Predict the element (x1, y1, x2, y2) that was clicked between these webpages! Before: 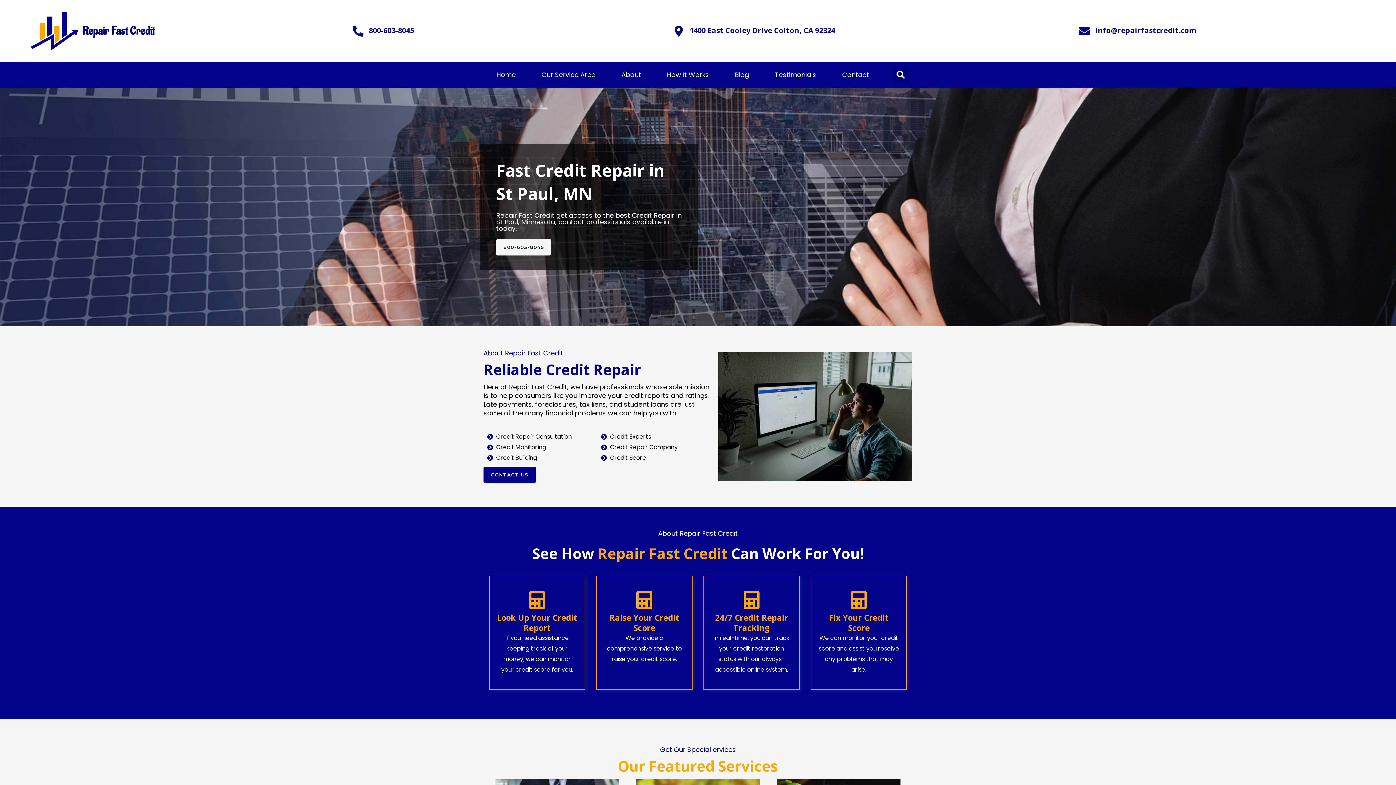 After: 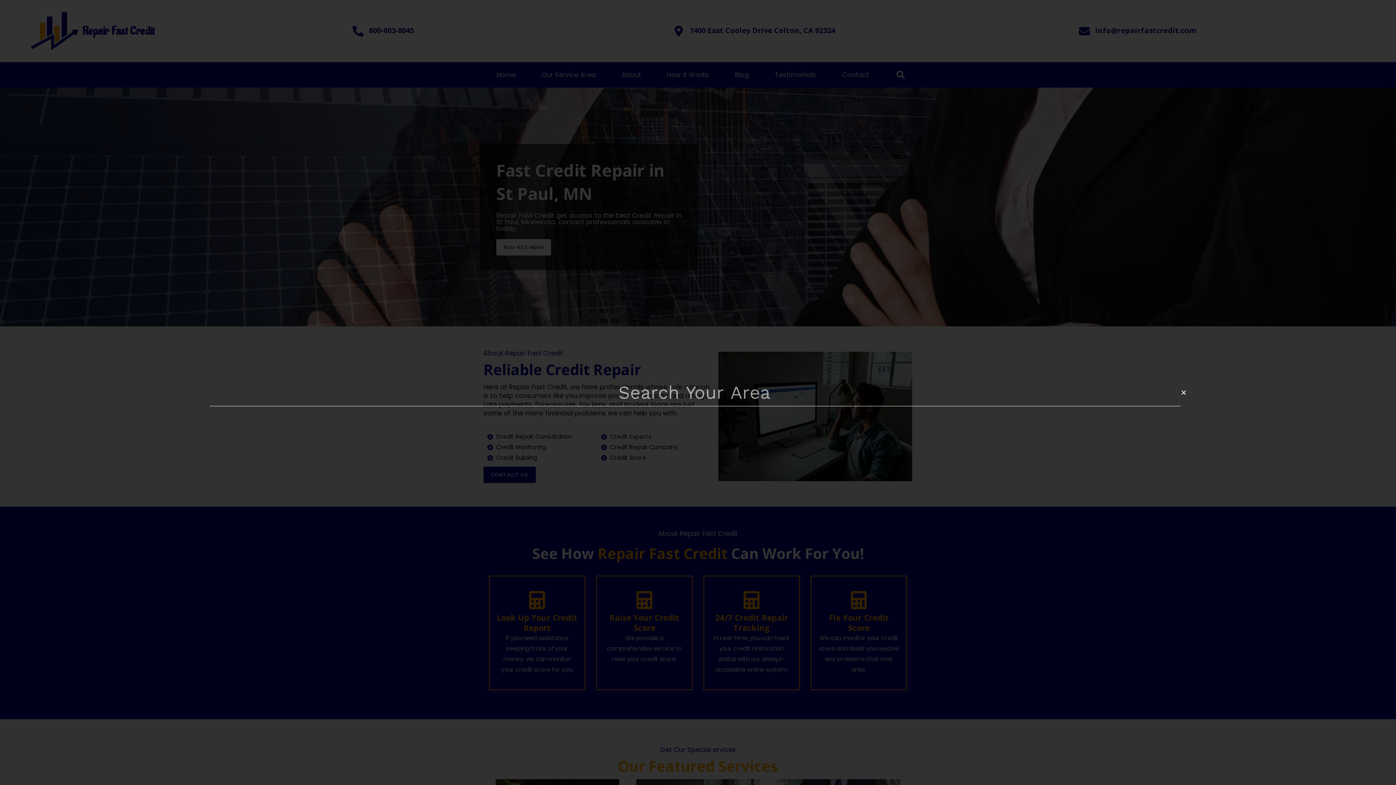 Action: label: Search bbox: (893, 67, 908, 82)